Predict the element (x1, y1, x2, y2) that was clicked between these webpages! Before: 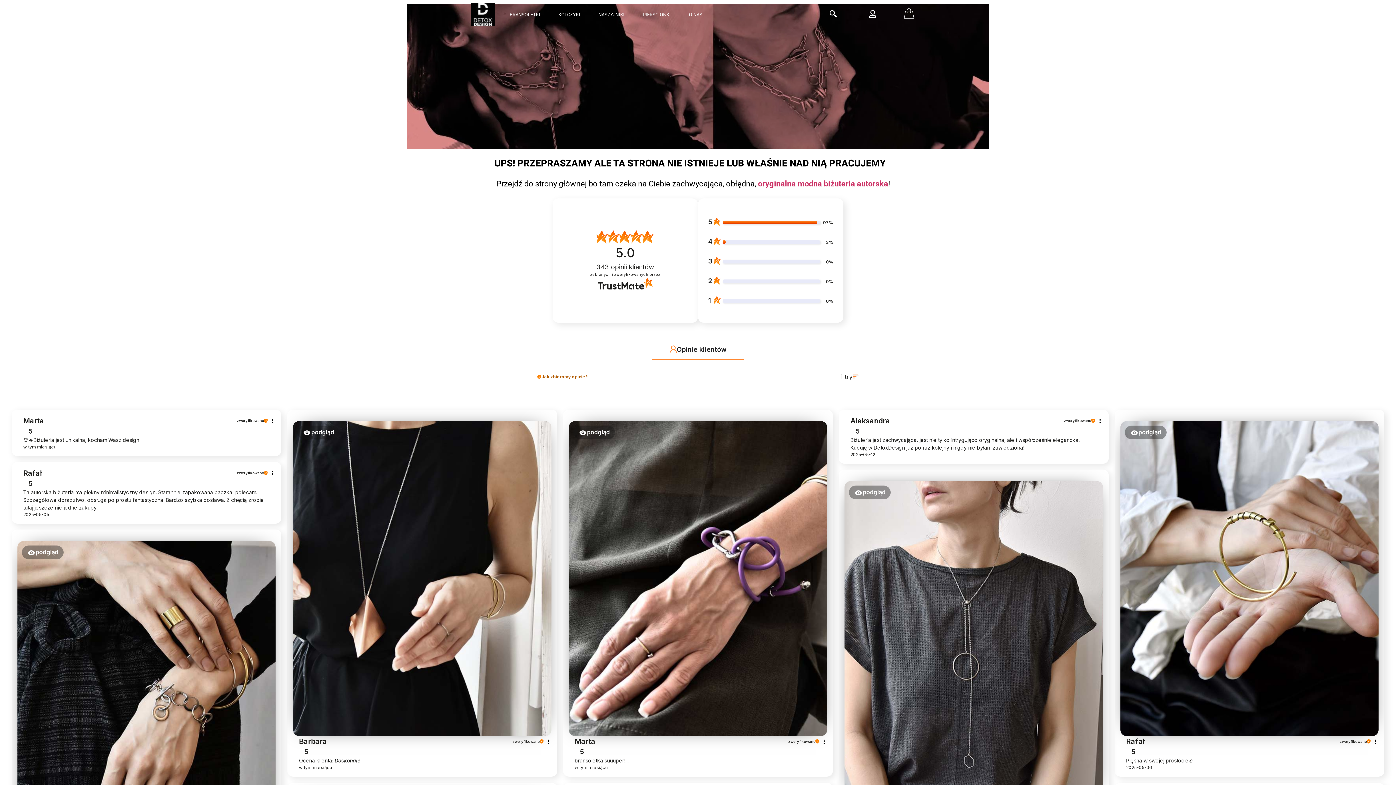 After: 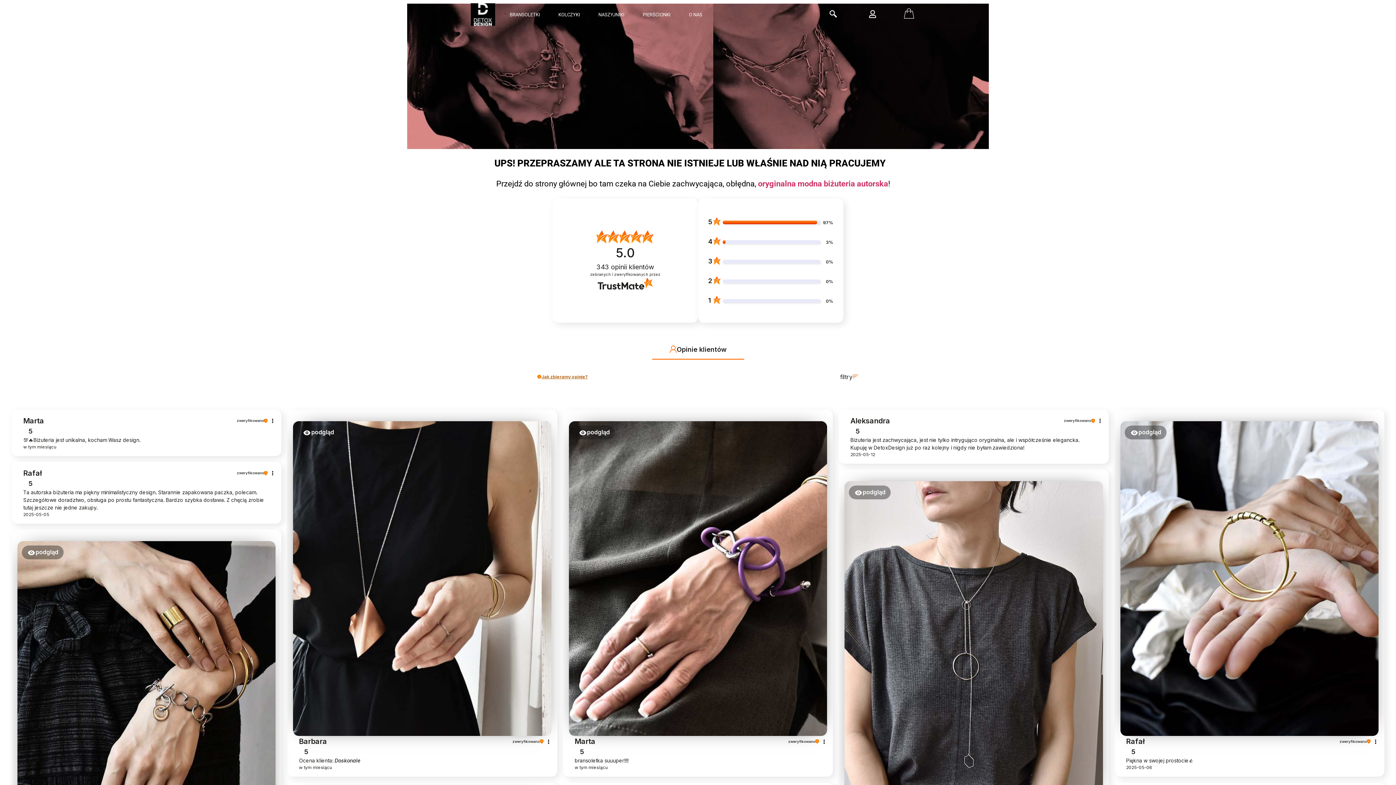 Action: bbox: (597, 286, 653, 290)